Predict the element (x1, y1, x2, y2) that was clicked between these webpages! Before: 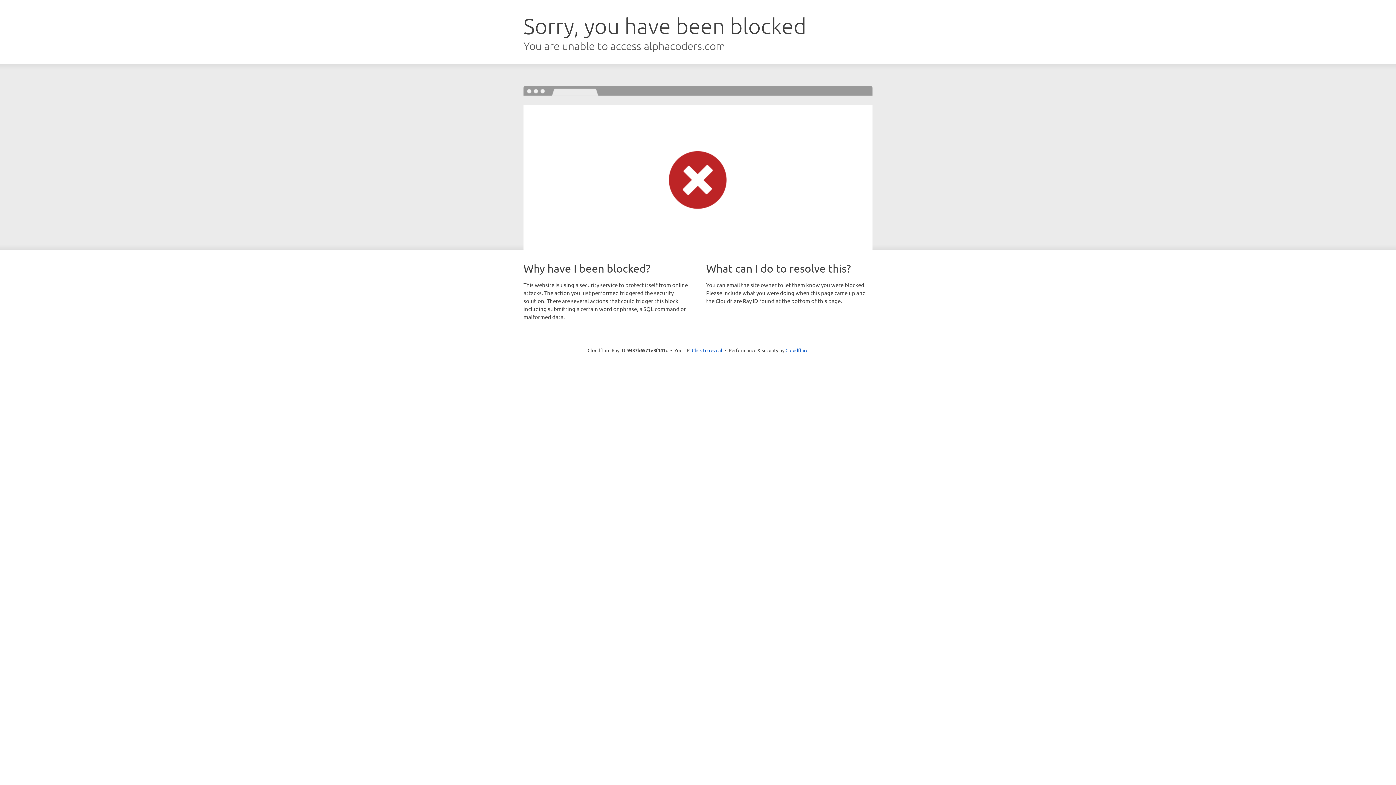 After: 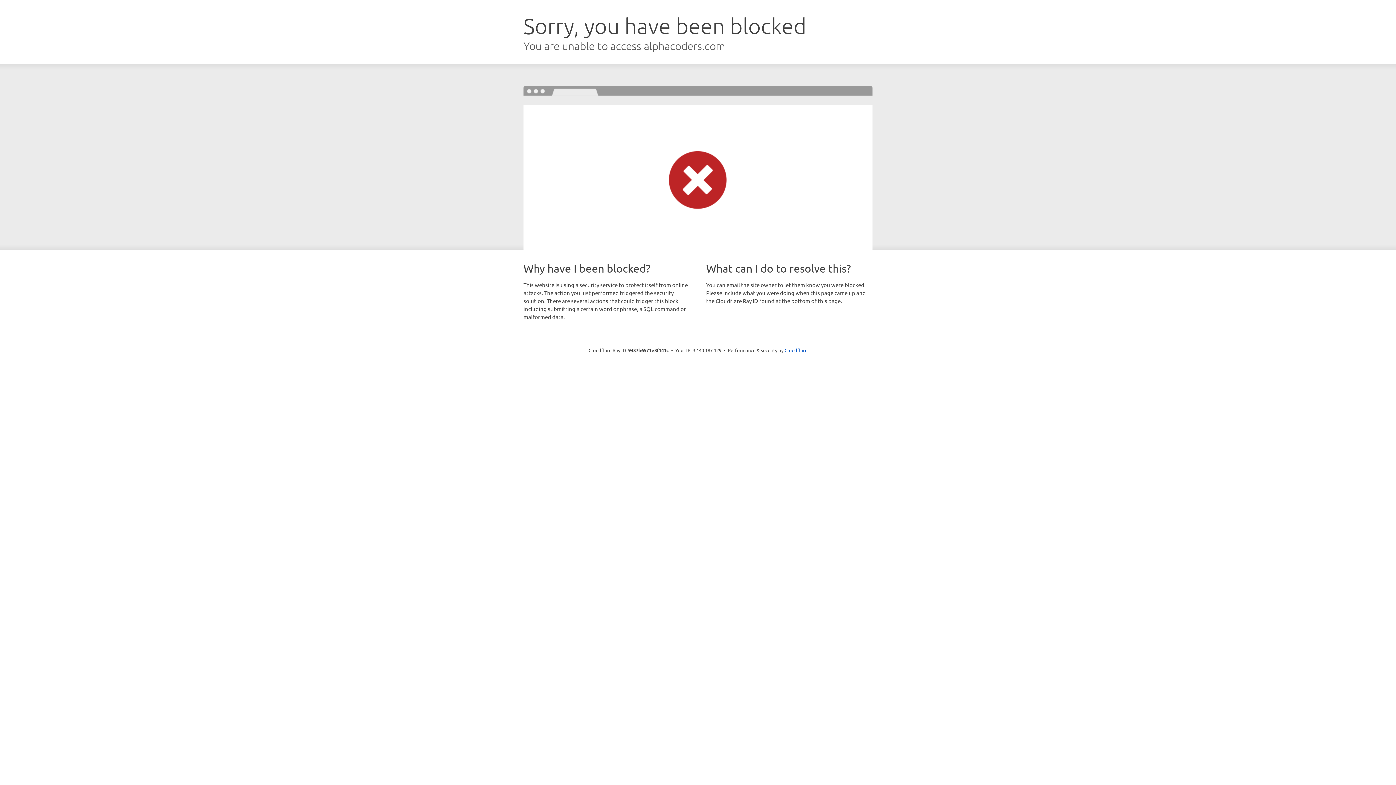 Action: label: Click to reveal bbox: (692, 346, 722, 353)